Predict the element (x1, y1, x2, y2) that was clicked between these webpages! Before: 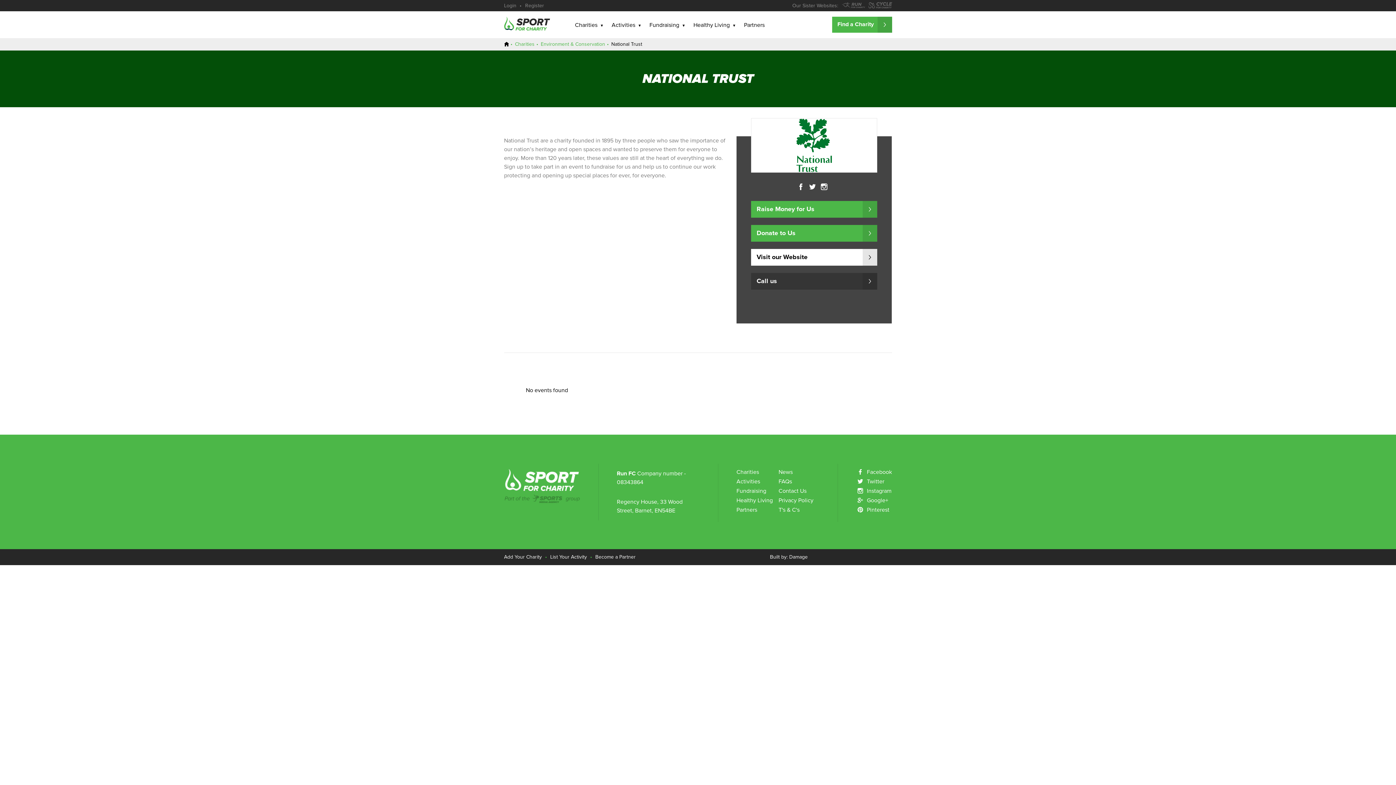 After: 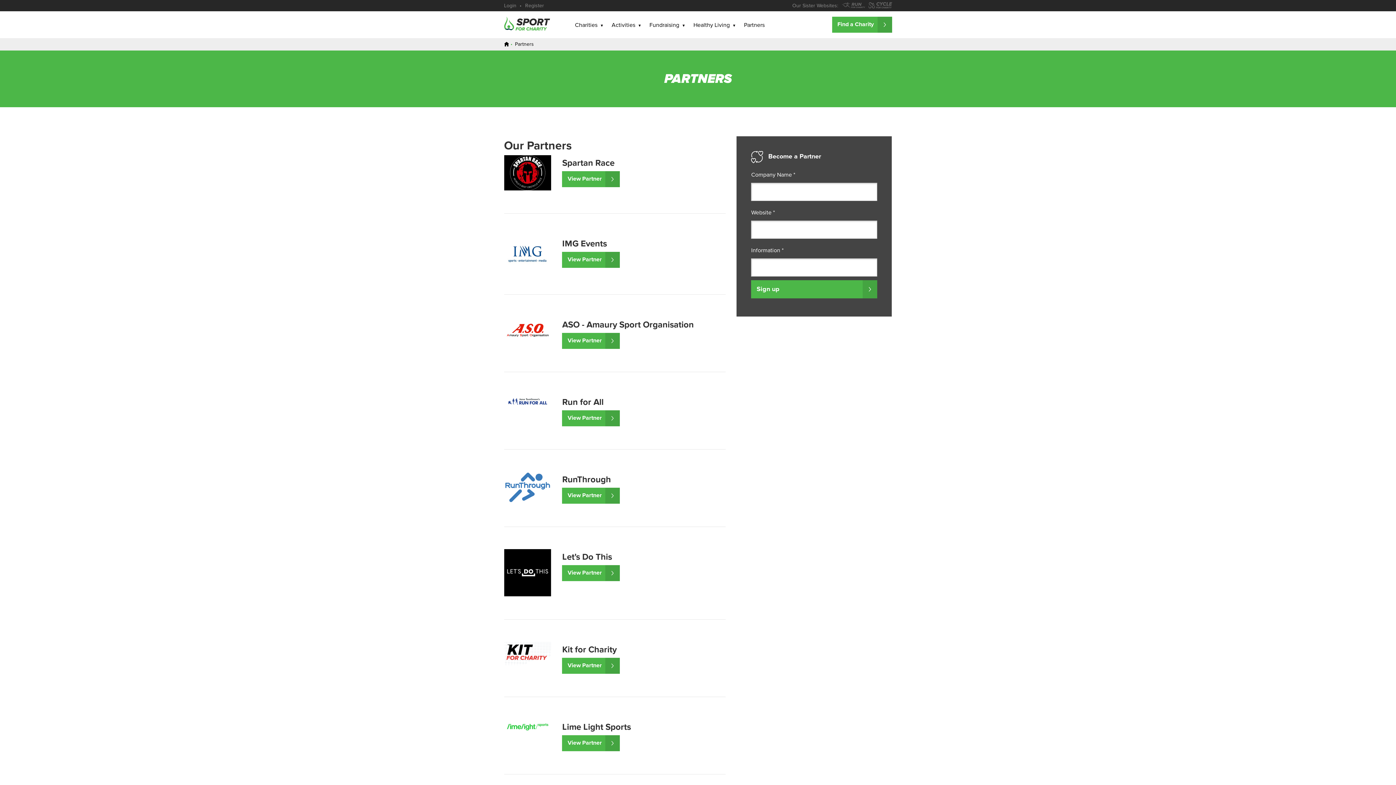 Action: label: Partners bbox: (736, 506, 757, 513)